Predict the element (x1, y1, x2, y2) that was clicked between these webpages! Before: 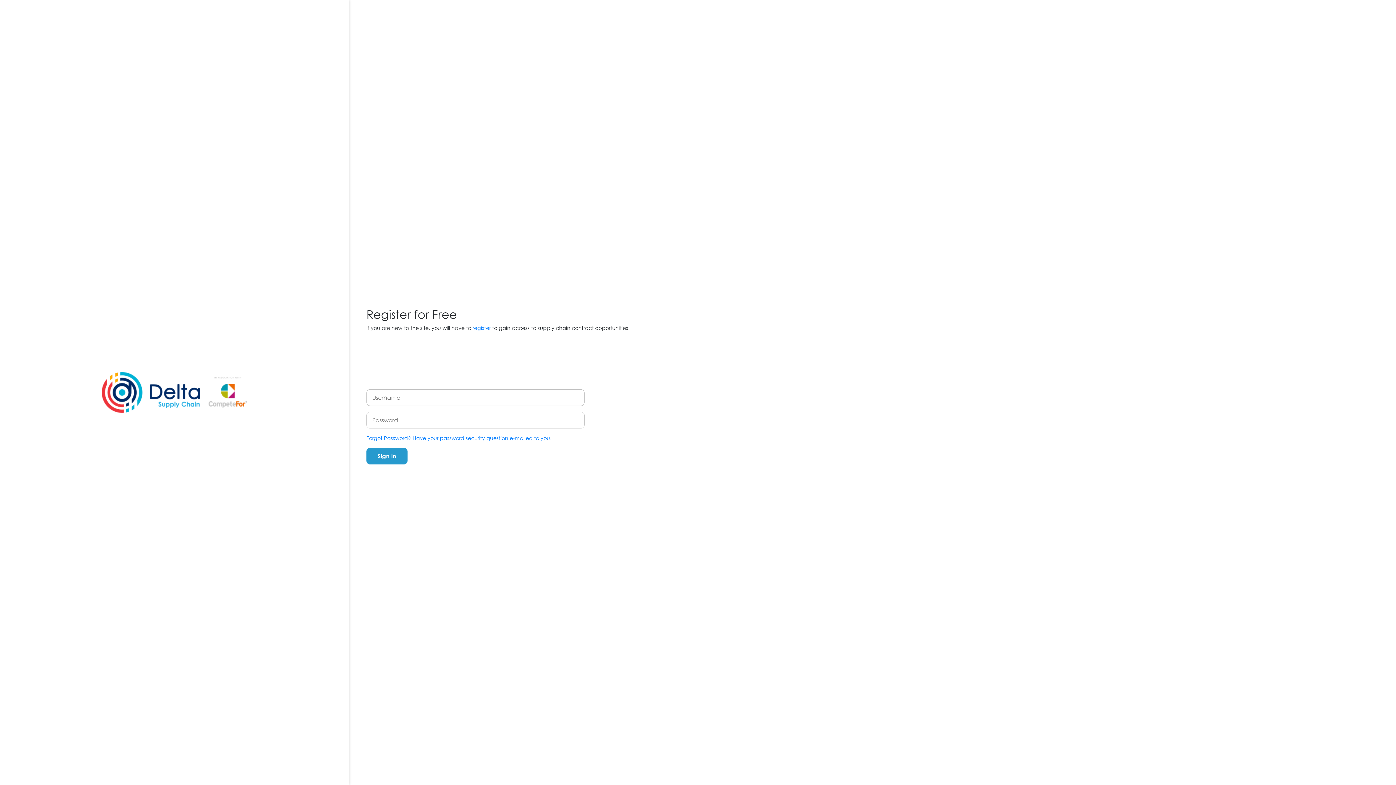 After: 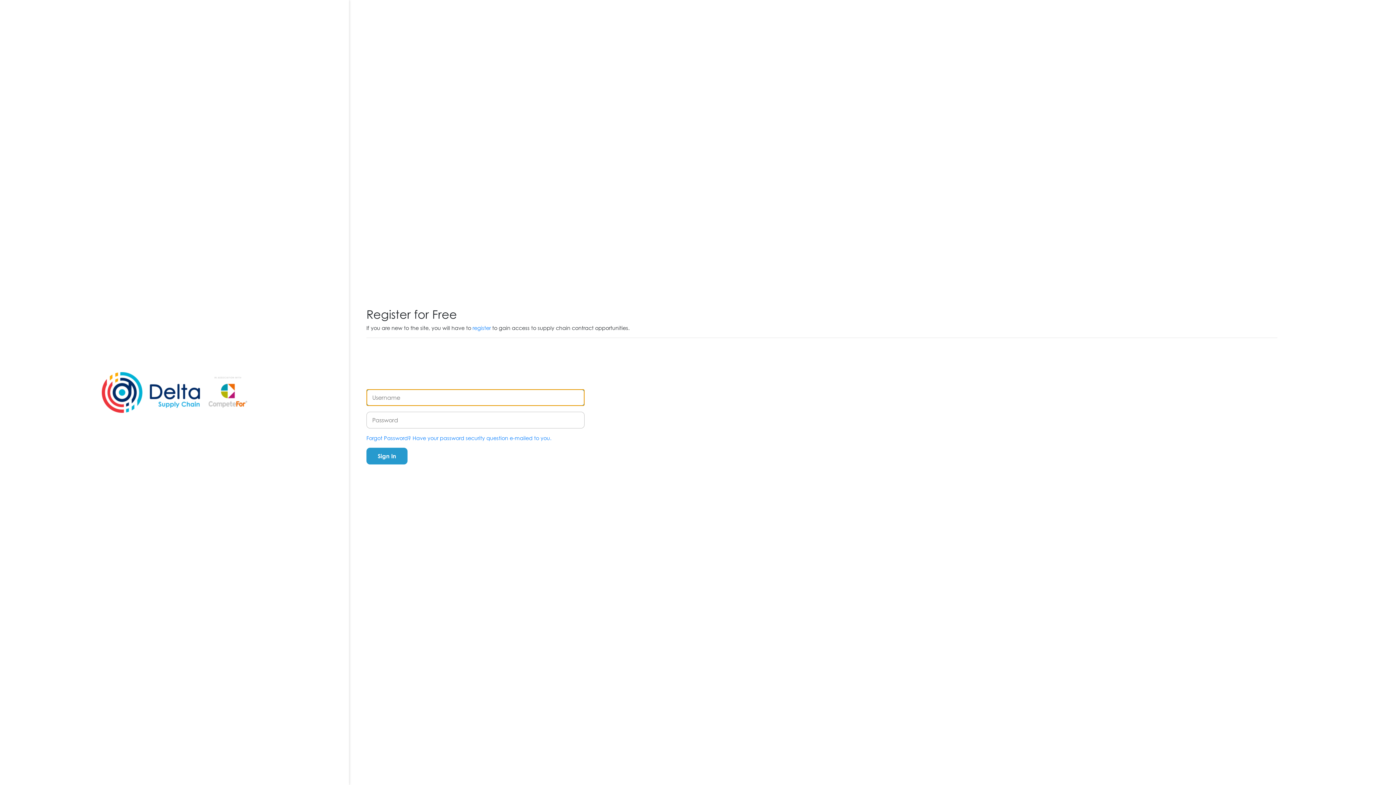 Action: bbox: (366, 448, 407, 464) label: Sign In